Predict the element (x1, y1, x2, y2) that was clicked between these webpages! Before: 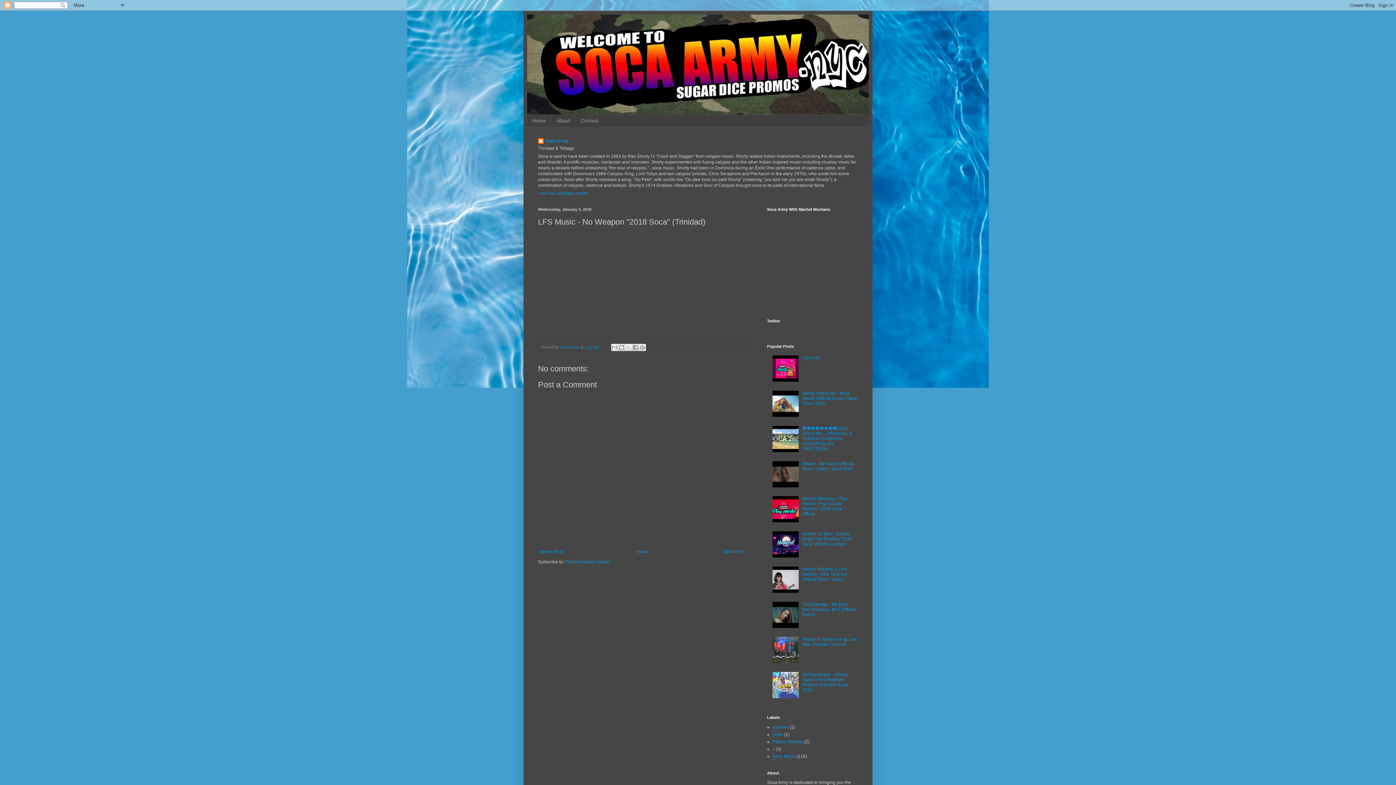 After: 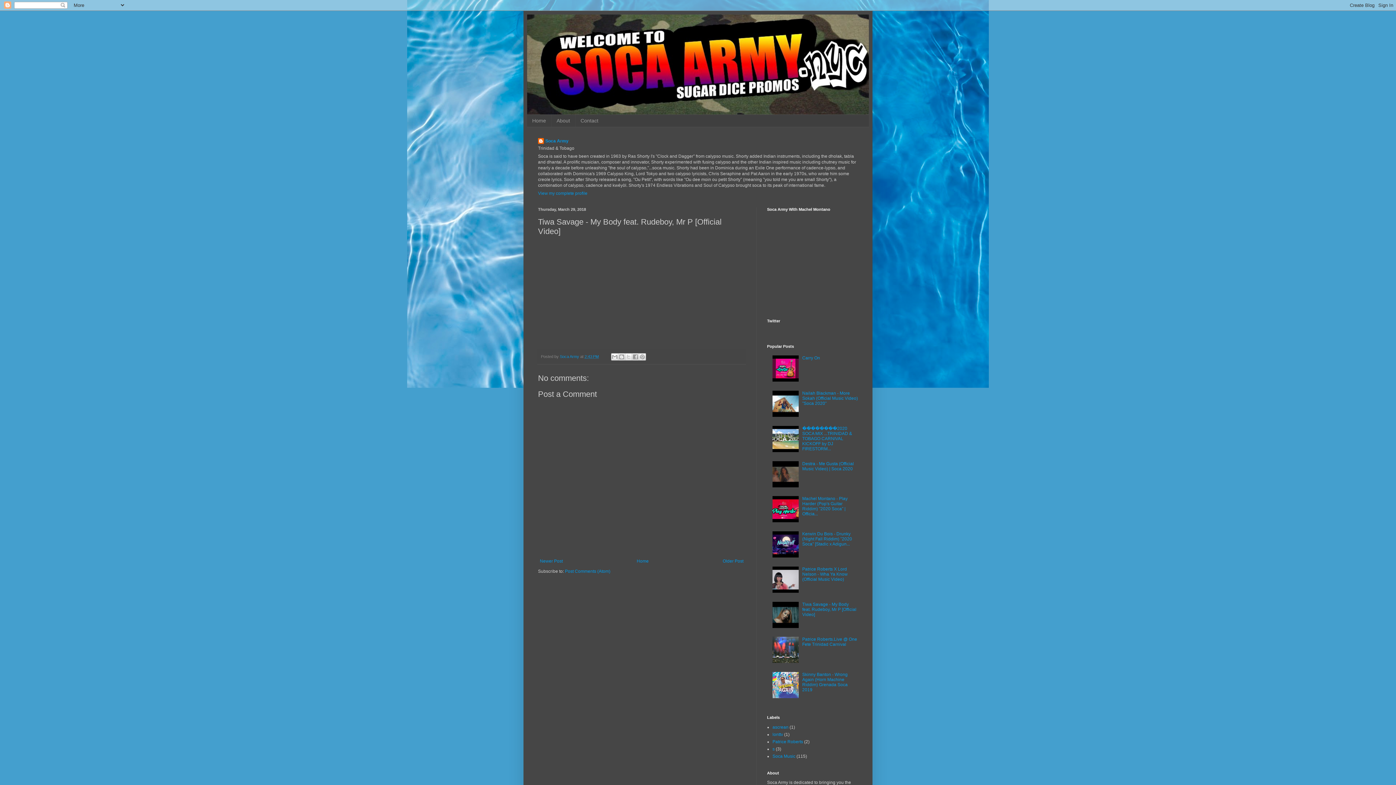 Action: bbox: (802, 602, 856, 617) label: Tiwa Savage - My Body feat. Rudeboy, Mr P [Official Video]